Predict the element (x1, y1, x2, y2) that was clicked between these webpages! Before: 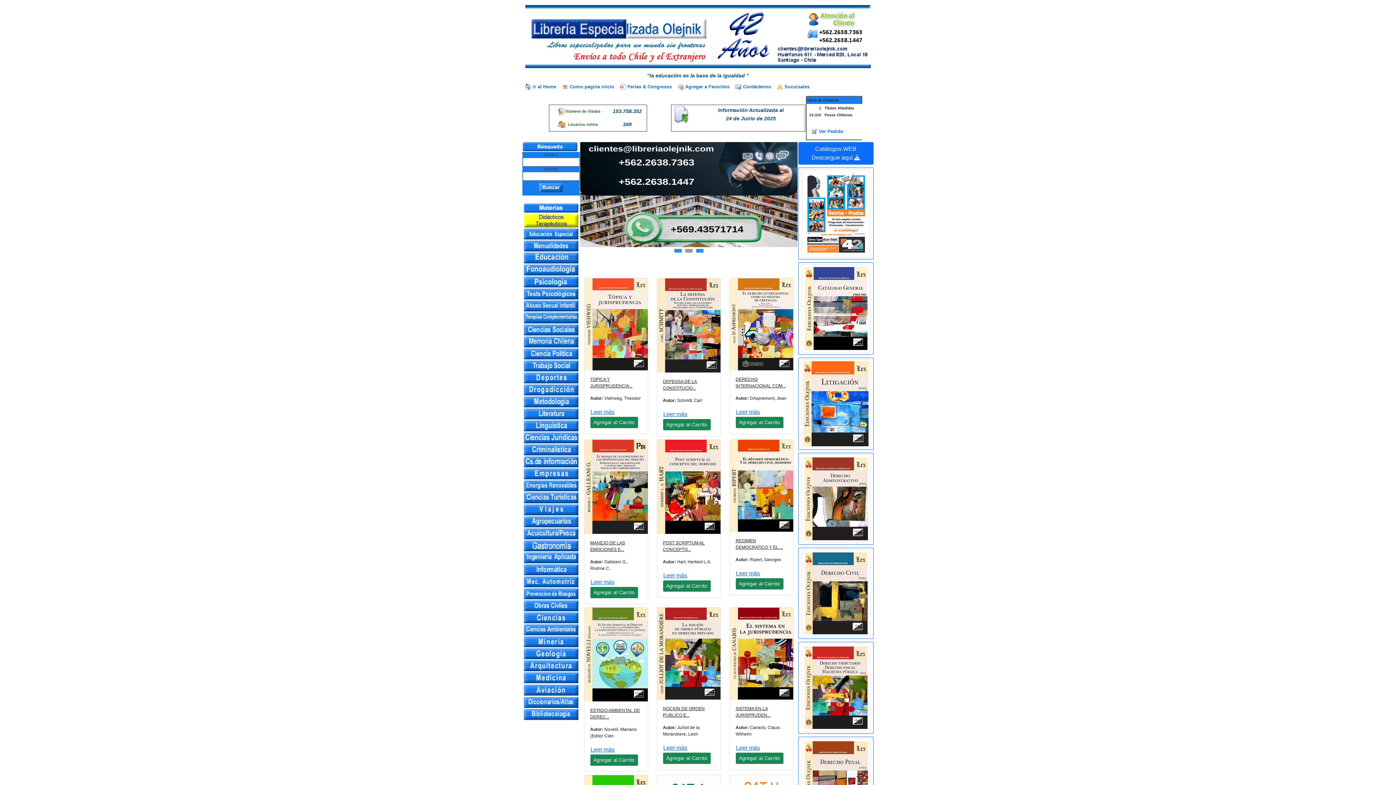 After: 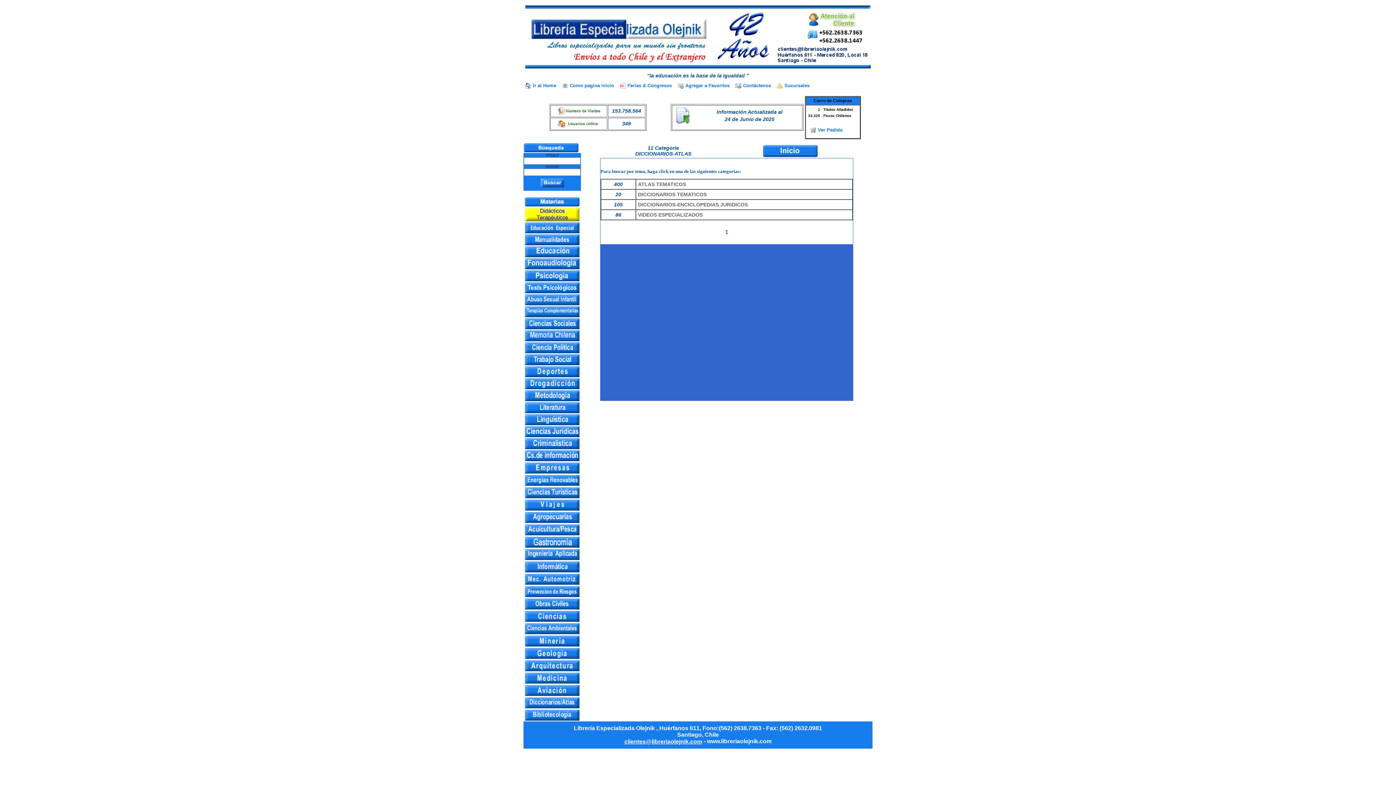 Action: bbox: (523, 700, 578, 705)